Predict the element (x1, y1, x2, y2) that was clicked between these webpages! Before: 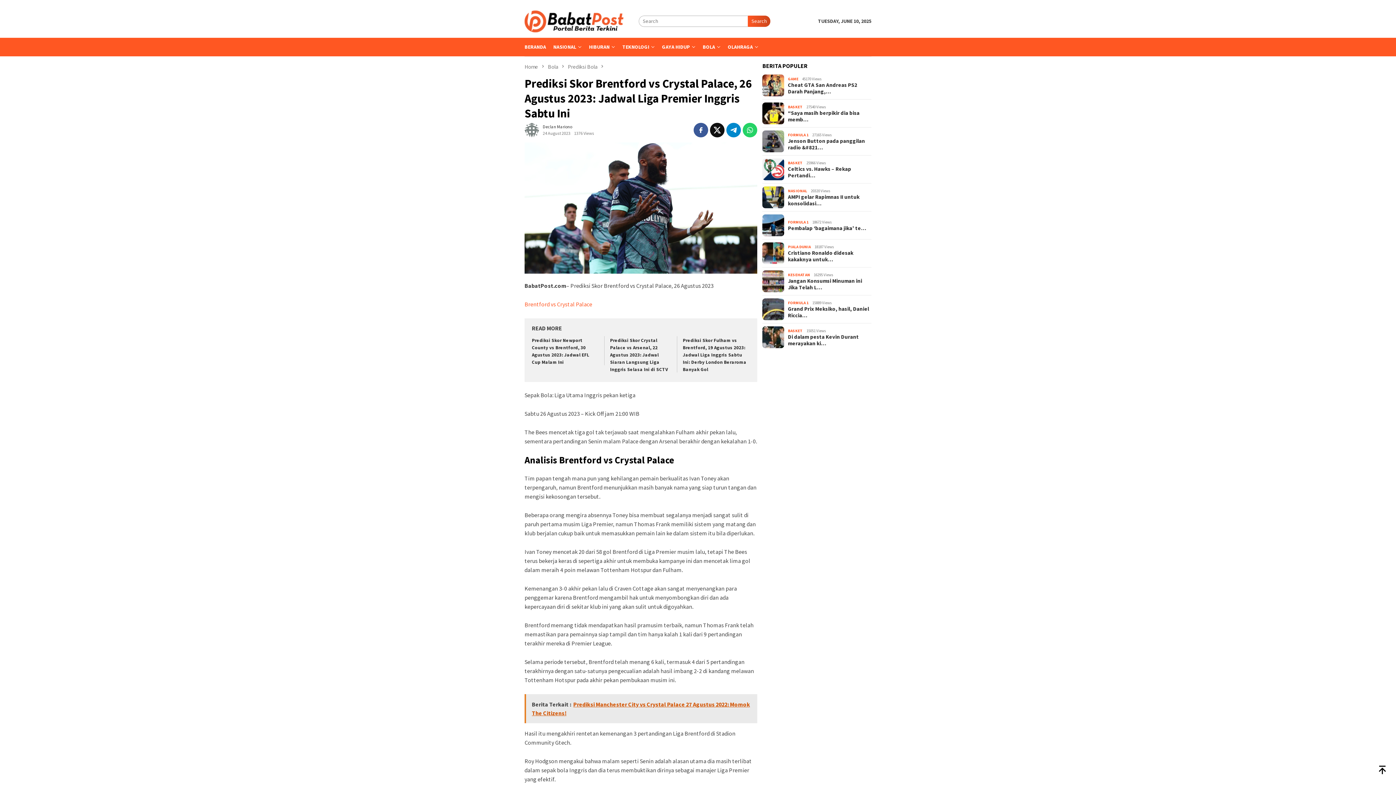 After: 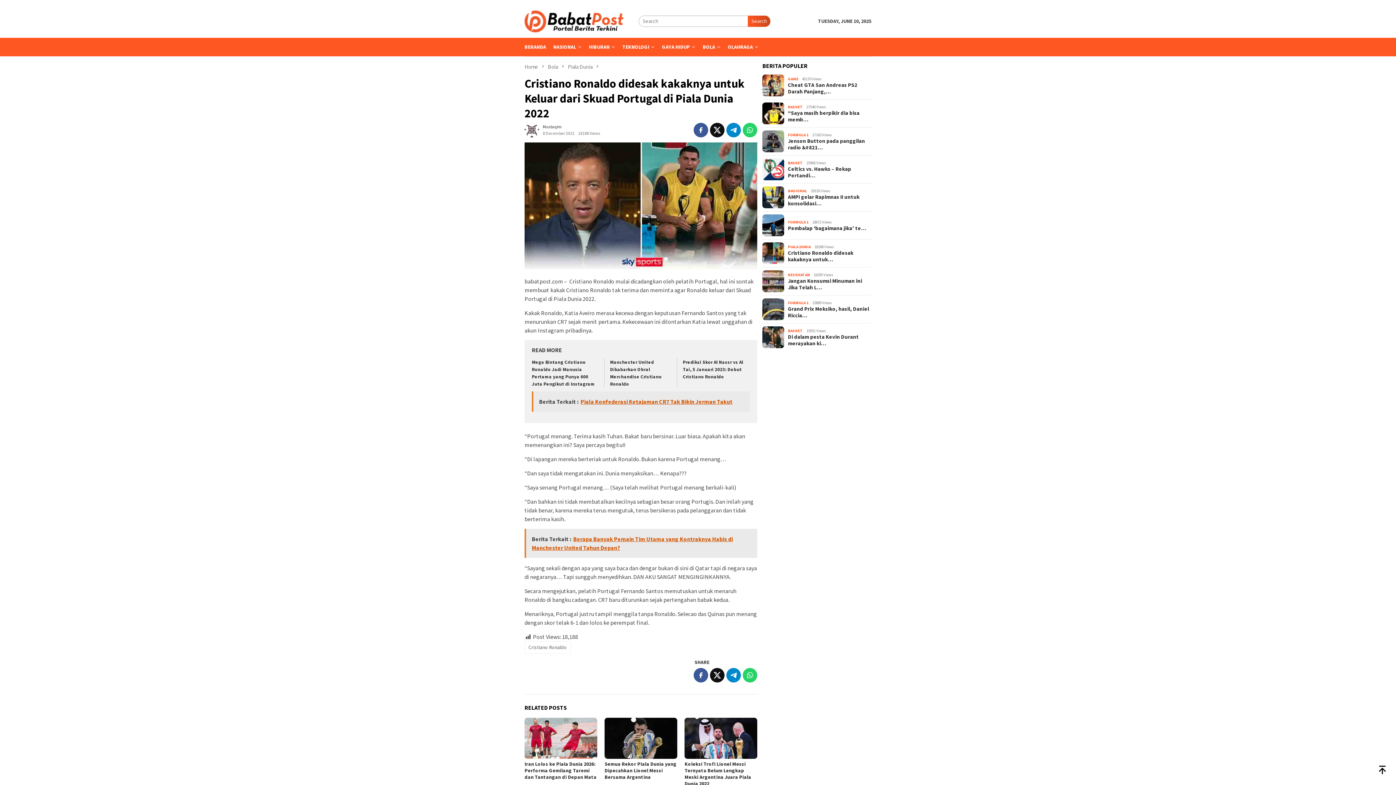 Action: bbox: (788, 249, 871, 262) label: Cristiano Ronaldo didesak kakaknya untuk…